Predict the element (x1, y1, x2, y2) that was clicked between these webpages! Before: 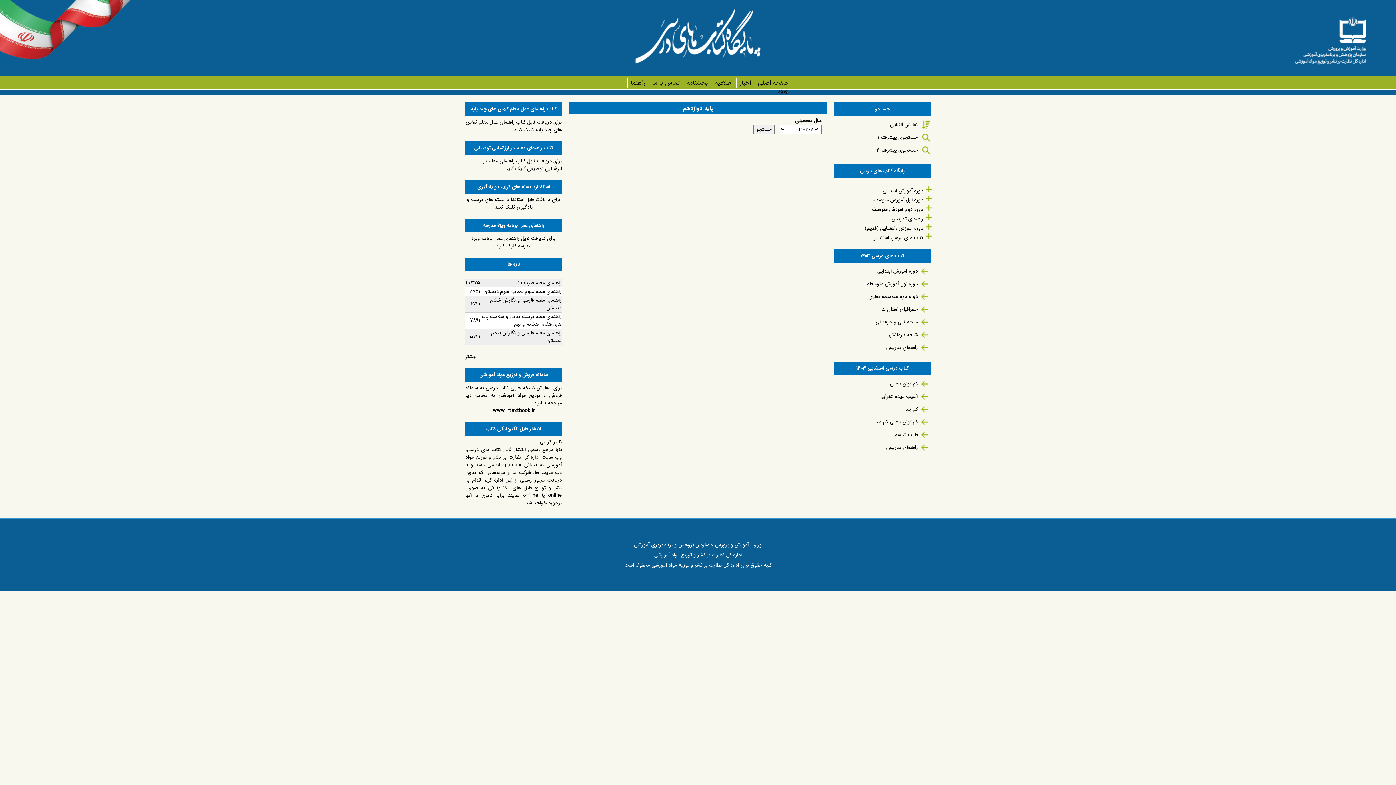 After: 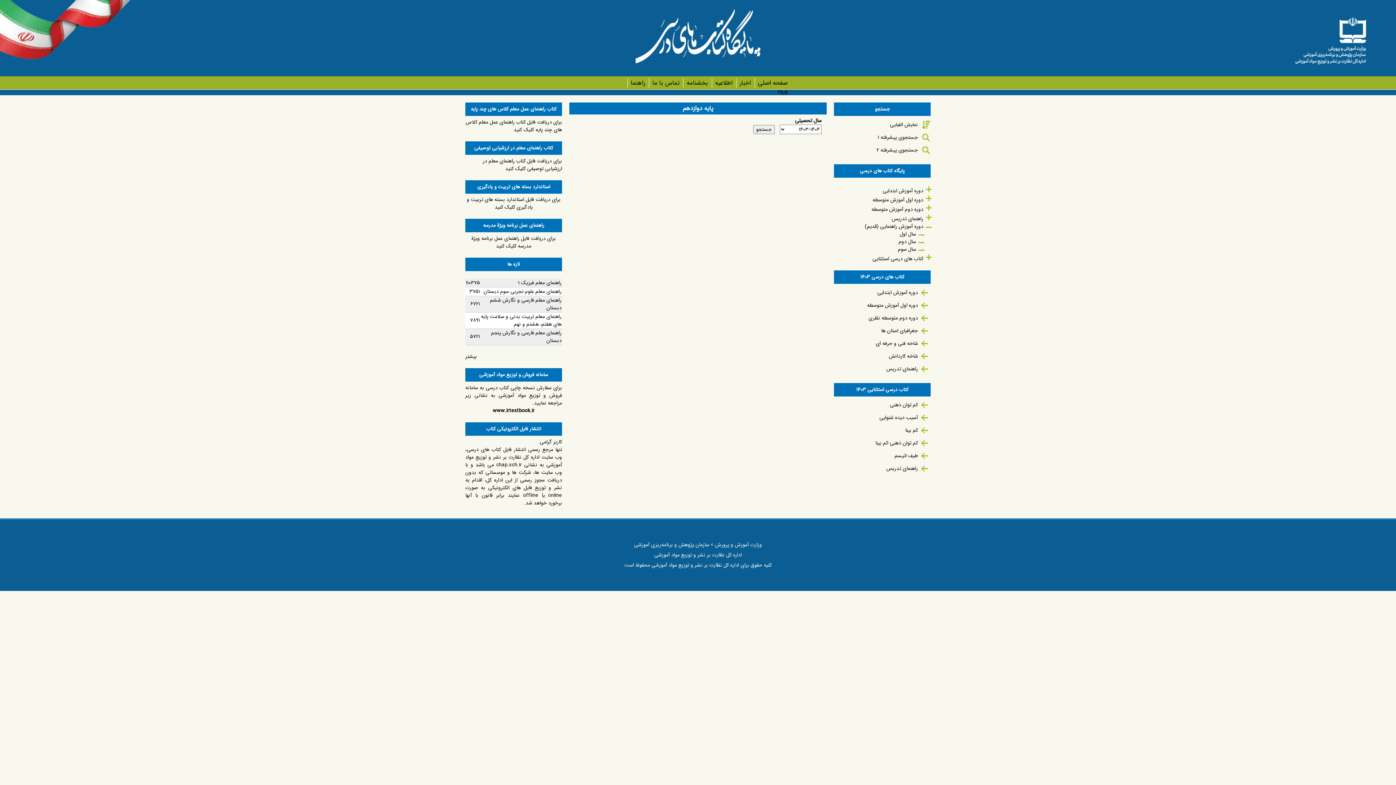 Action: bbox: (865, 224, 923, 232) label: دوره آموزش راهنمایی (قدیم)